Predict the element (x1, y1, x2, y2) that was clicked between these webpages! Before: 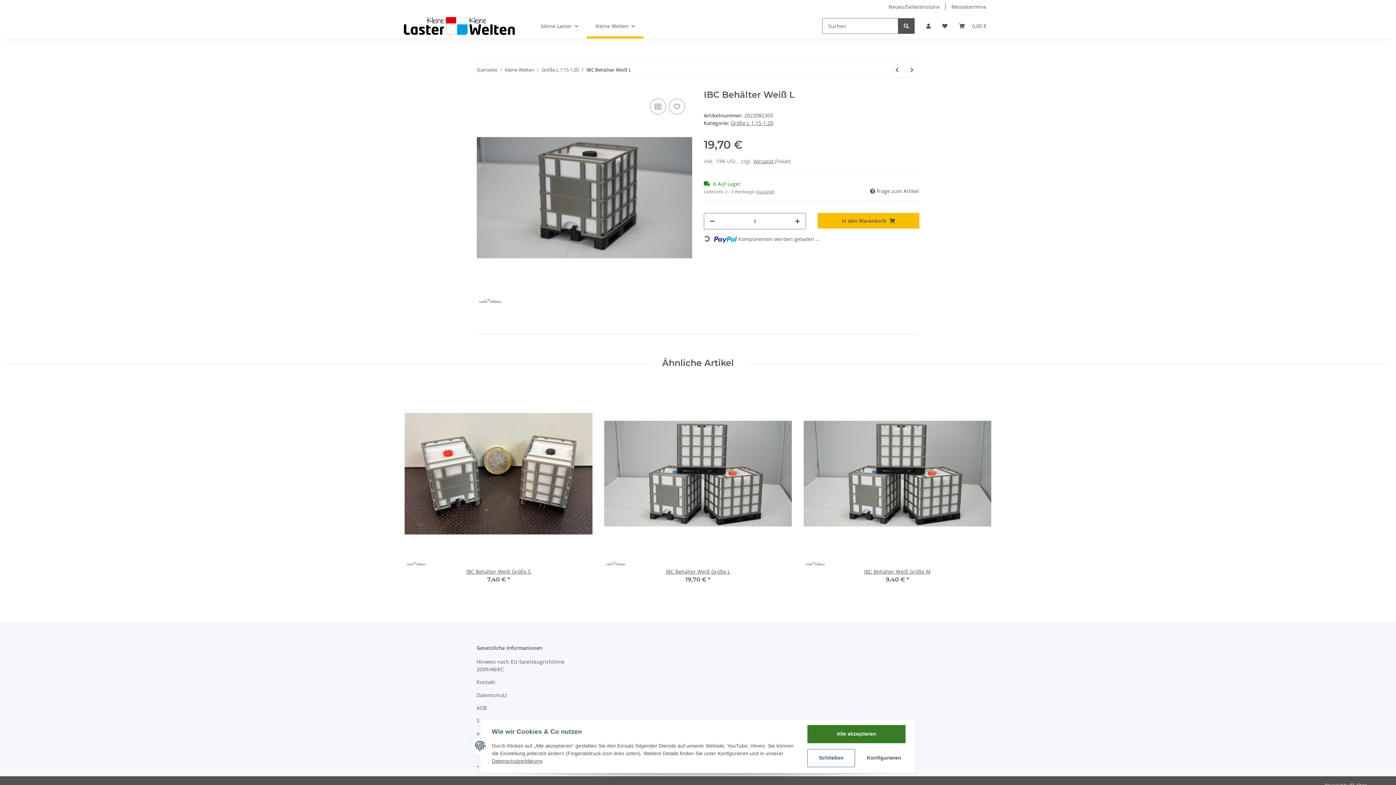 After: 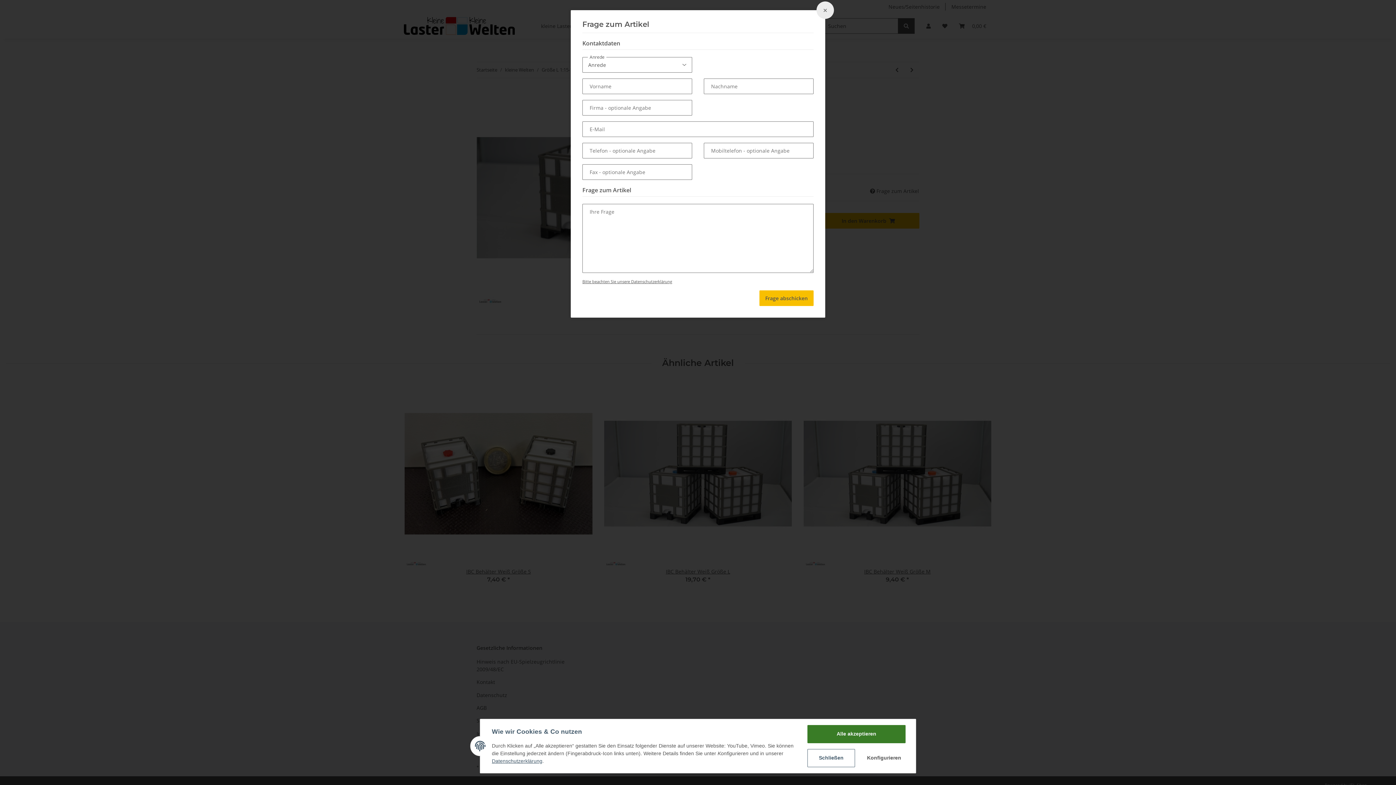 Action: bbox: (869, 186, 919, 195) label:  Frage zum Artikel